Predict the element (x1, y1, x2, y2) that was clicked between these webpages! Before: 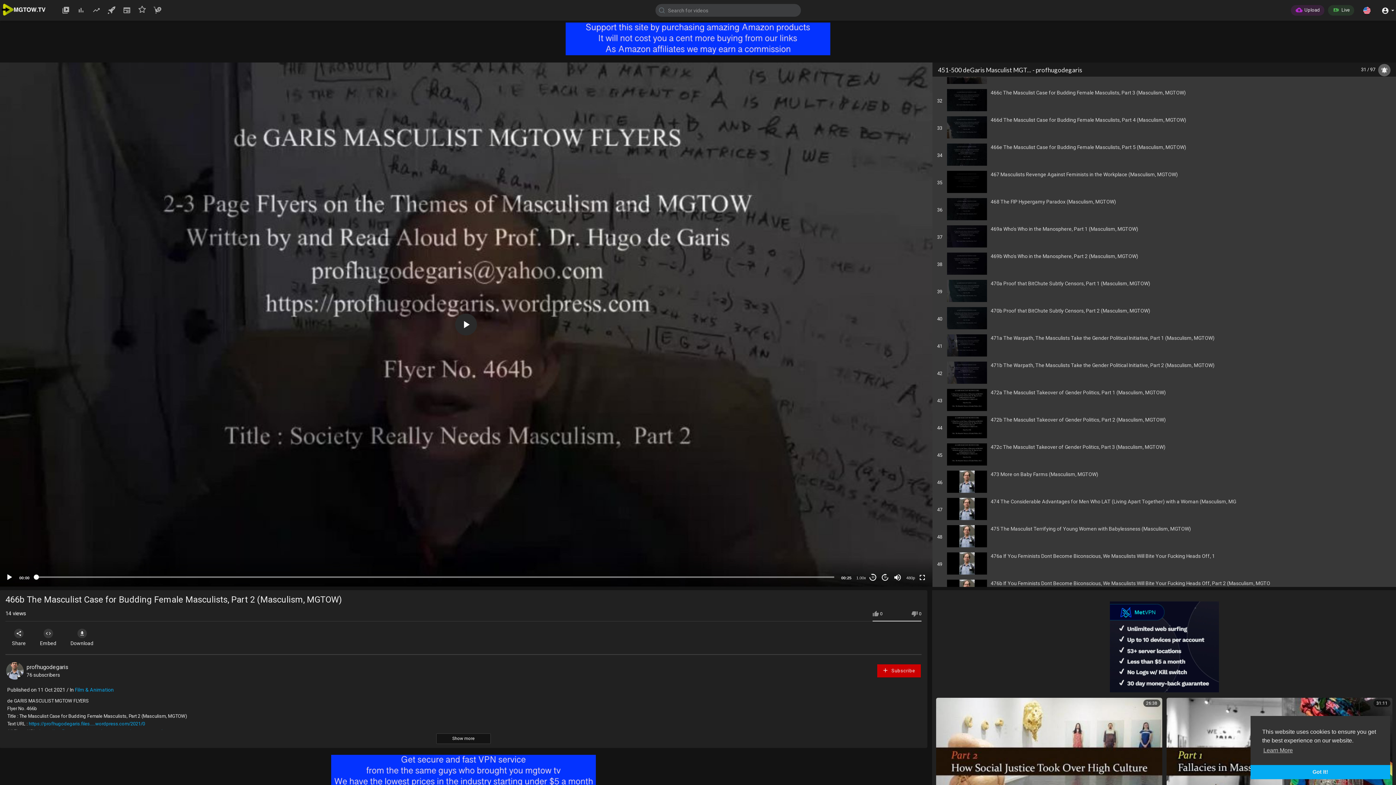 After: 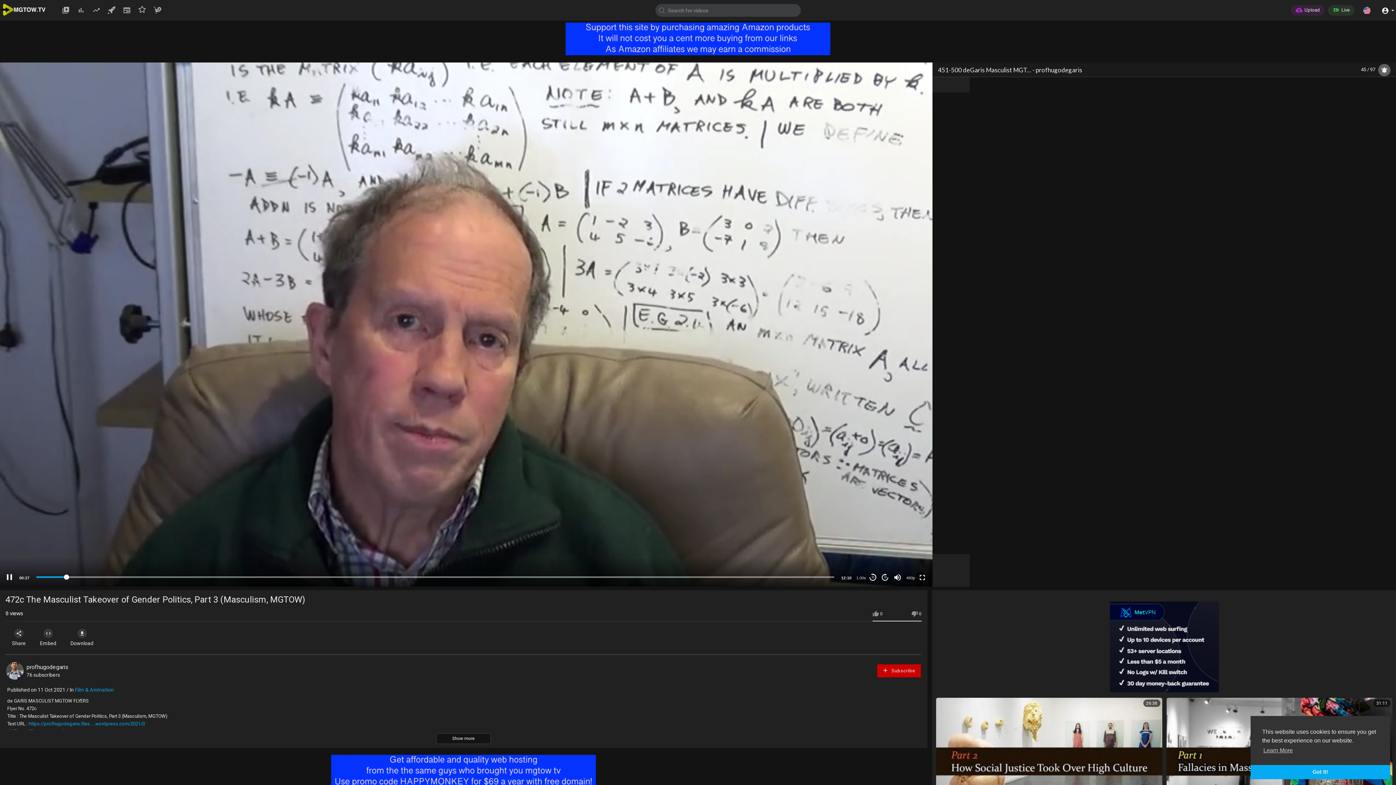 Action: label: 472c The Masculist Takeover of Gender Politics, Part 3 (Masculism, MGTOW) bbox: (990, 444, 1165, 450)